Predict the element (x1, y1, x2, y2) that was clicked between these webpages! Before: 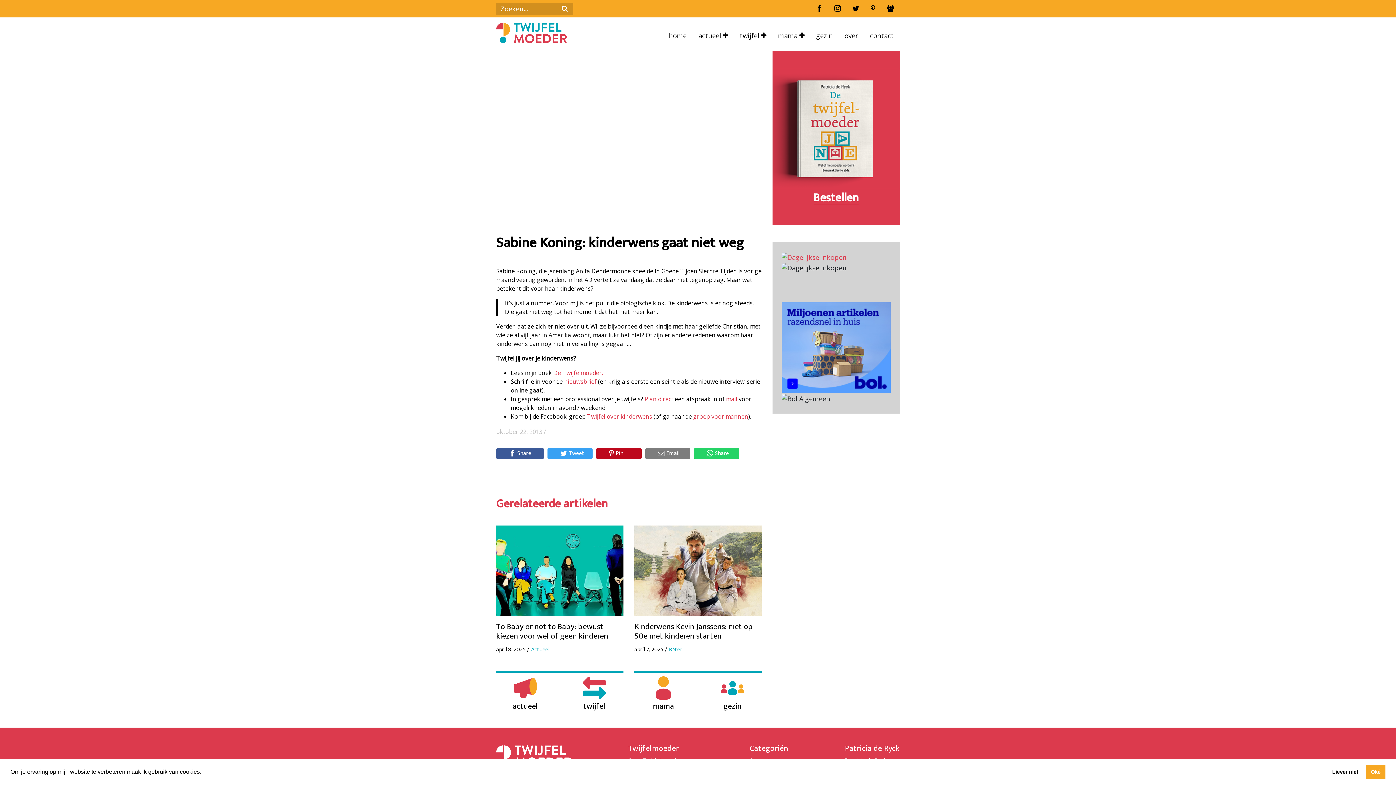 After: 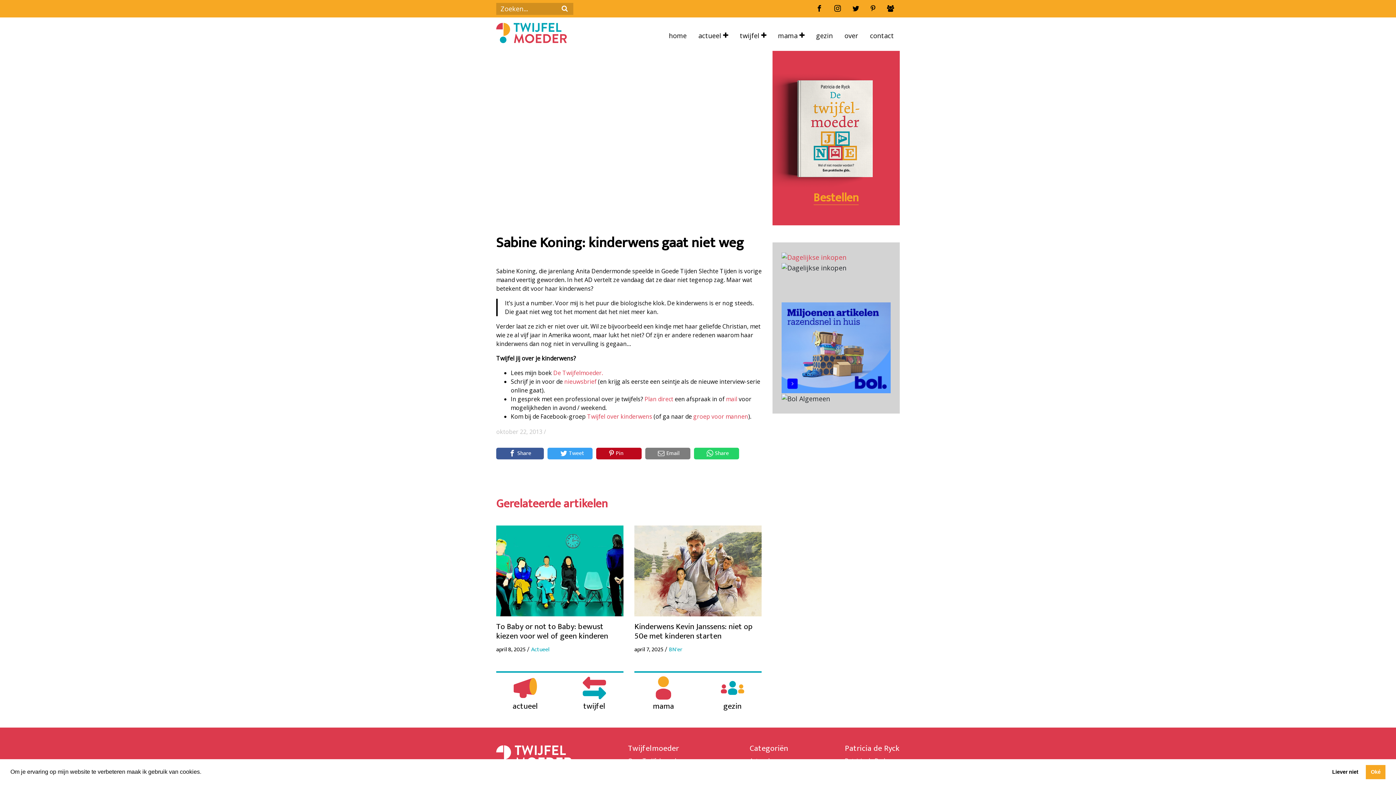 Action: label: Bestellen bbox: (772, 50, 900, 225)